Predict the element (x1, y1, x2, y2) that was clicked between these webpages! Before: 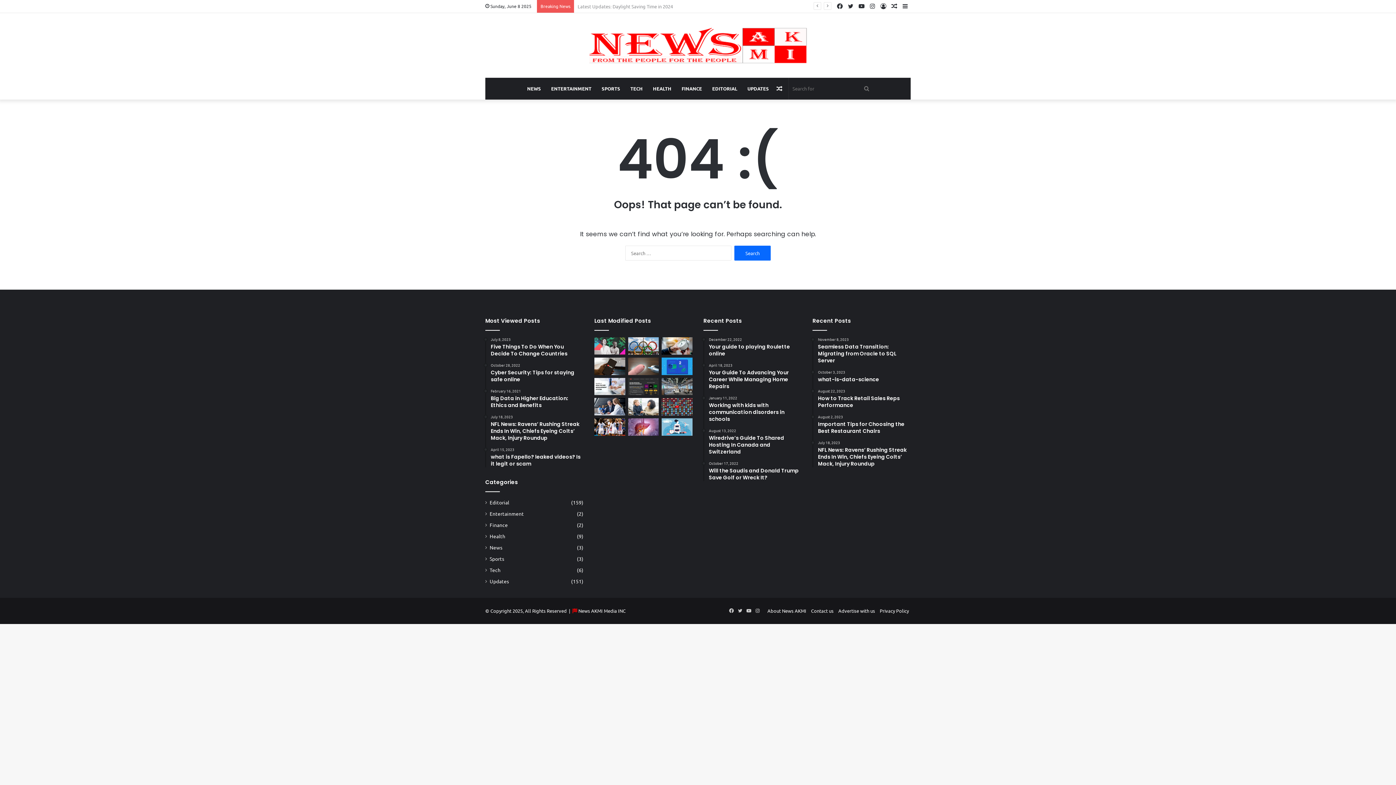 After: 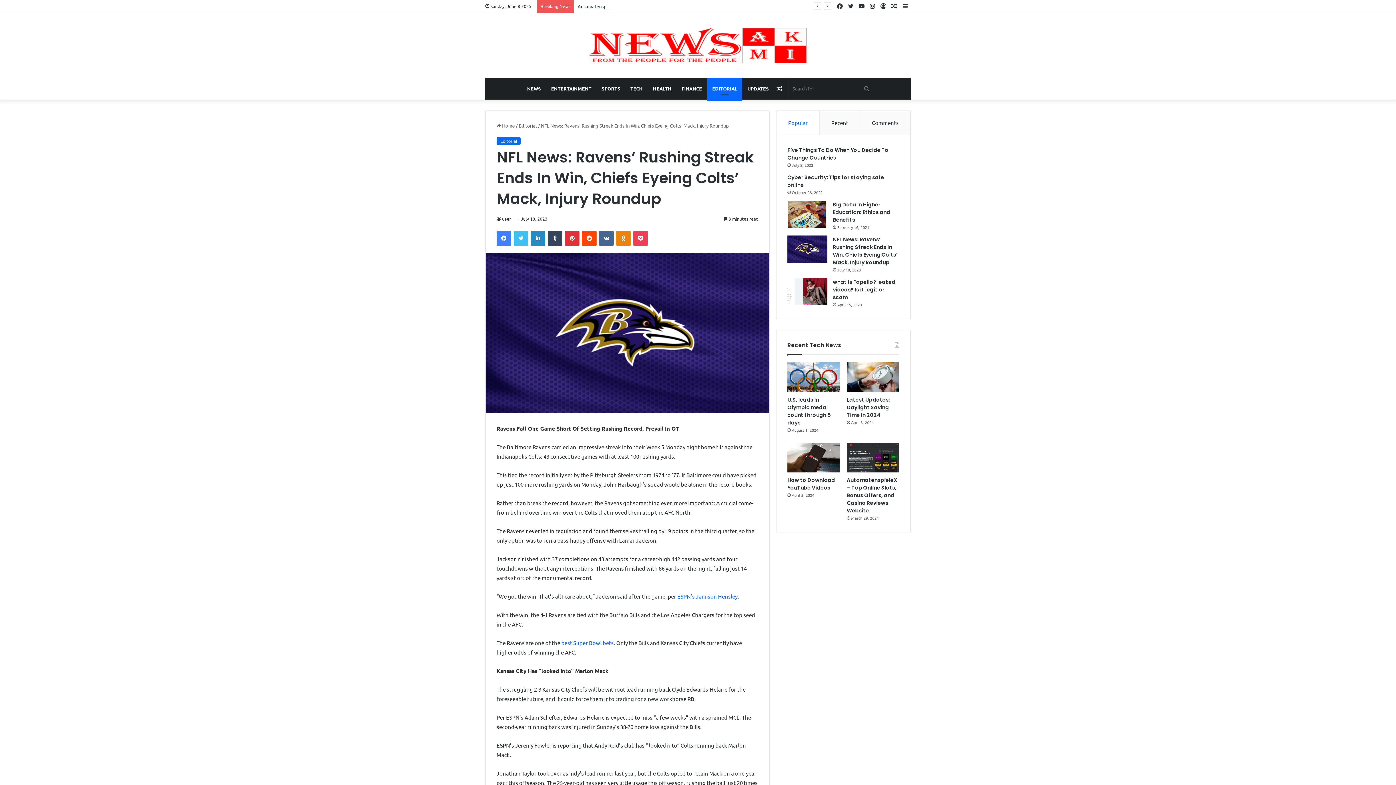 Action: bbox: (818, 440, 910, 467) label: July 18, 2023
NFL News: Ravens’ Rushing Streak Ends In Win, Chiefs Eyeing Colts’ Mack, Injury Roundup